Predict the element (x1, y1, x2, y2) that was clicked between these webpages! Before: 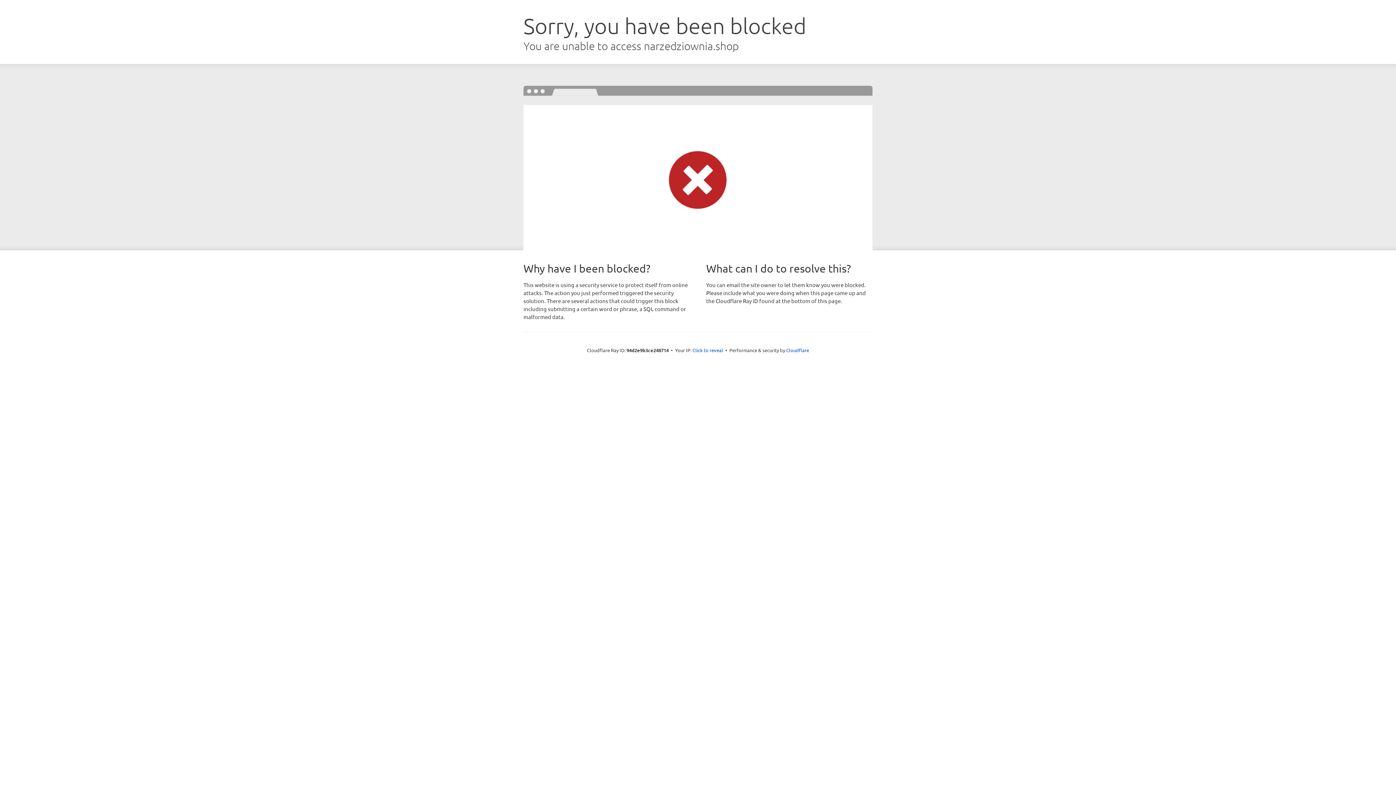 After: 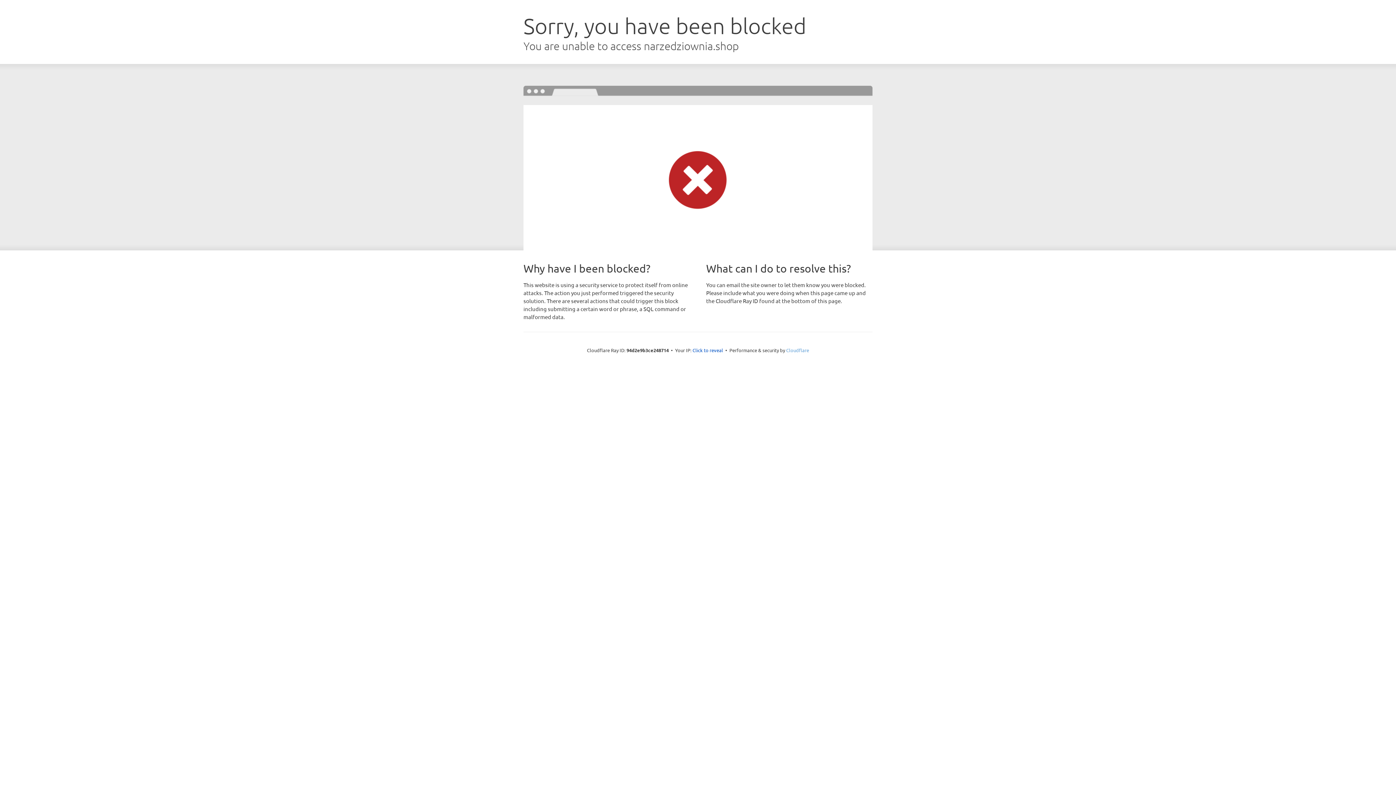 Action: bbox: (786, 347, 809, 353) label: Cloudflare